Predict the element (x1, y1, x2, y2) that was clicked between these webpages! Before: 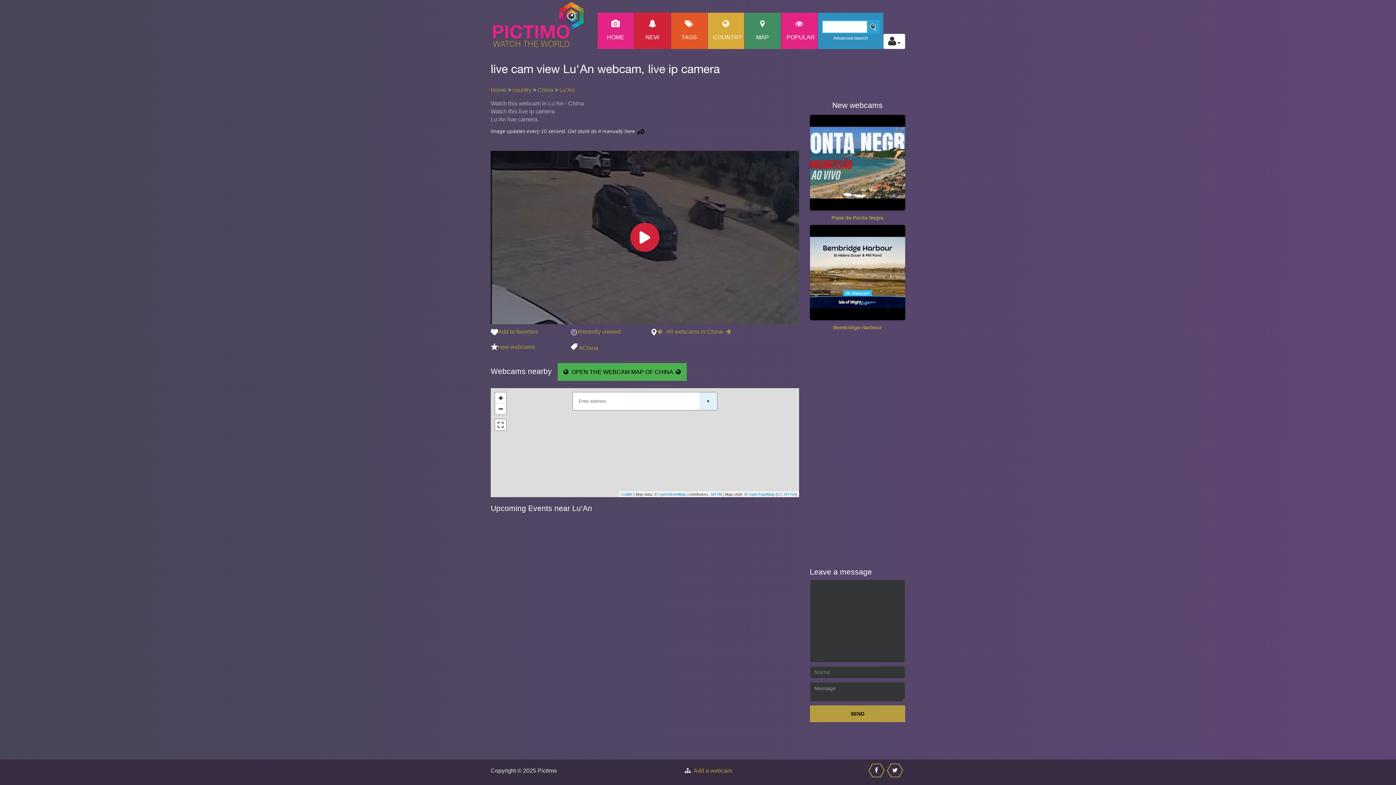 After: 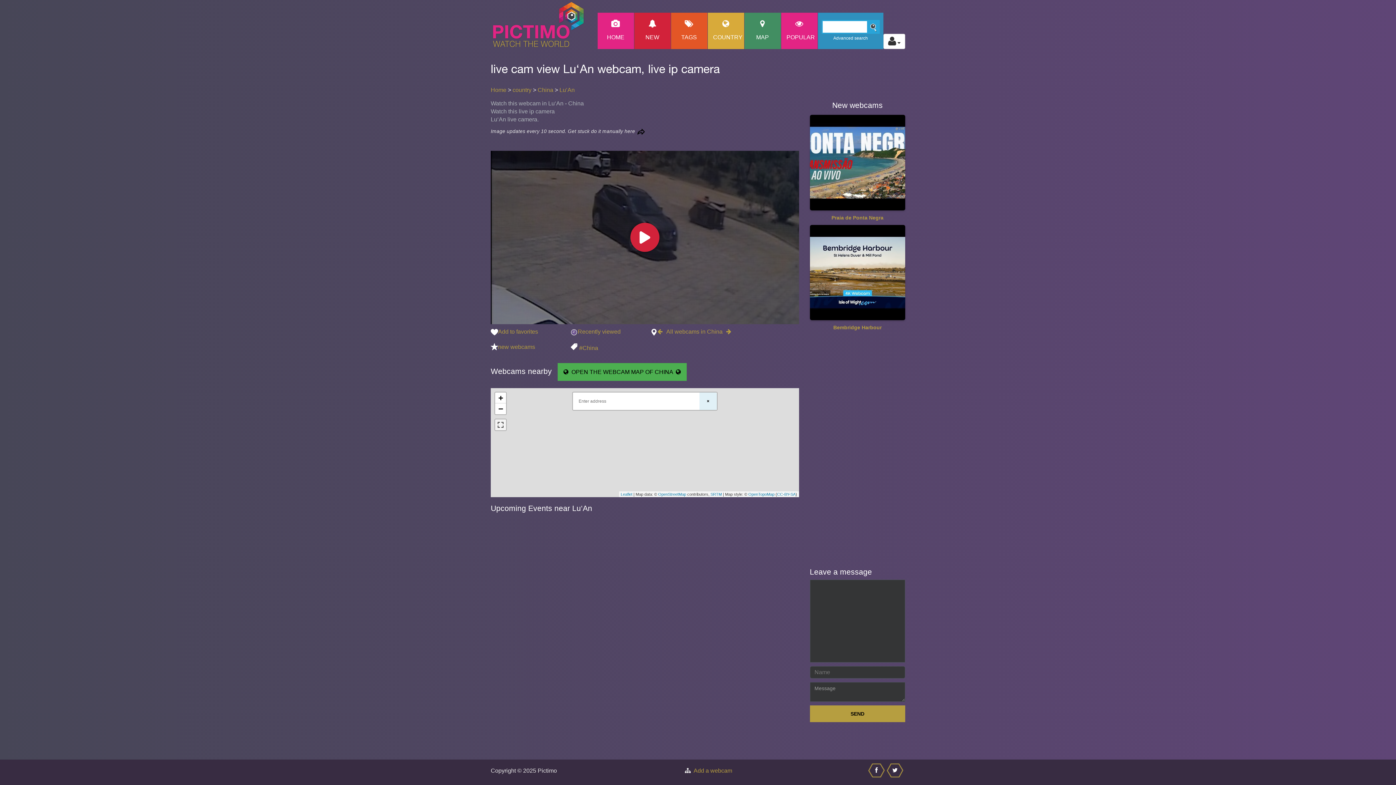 Action: bbox: (495, 419, 506, 430)